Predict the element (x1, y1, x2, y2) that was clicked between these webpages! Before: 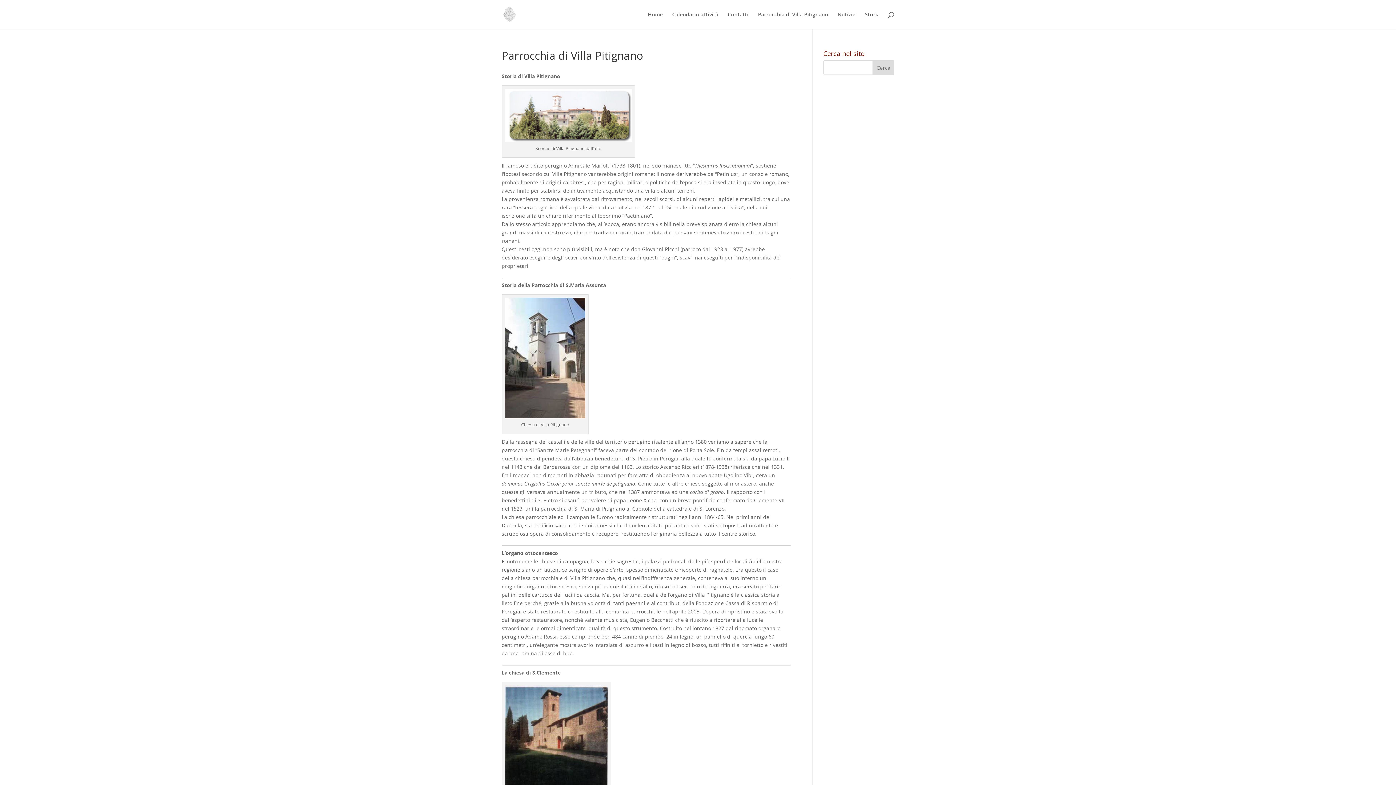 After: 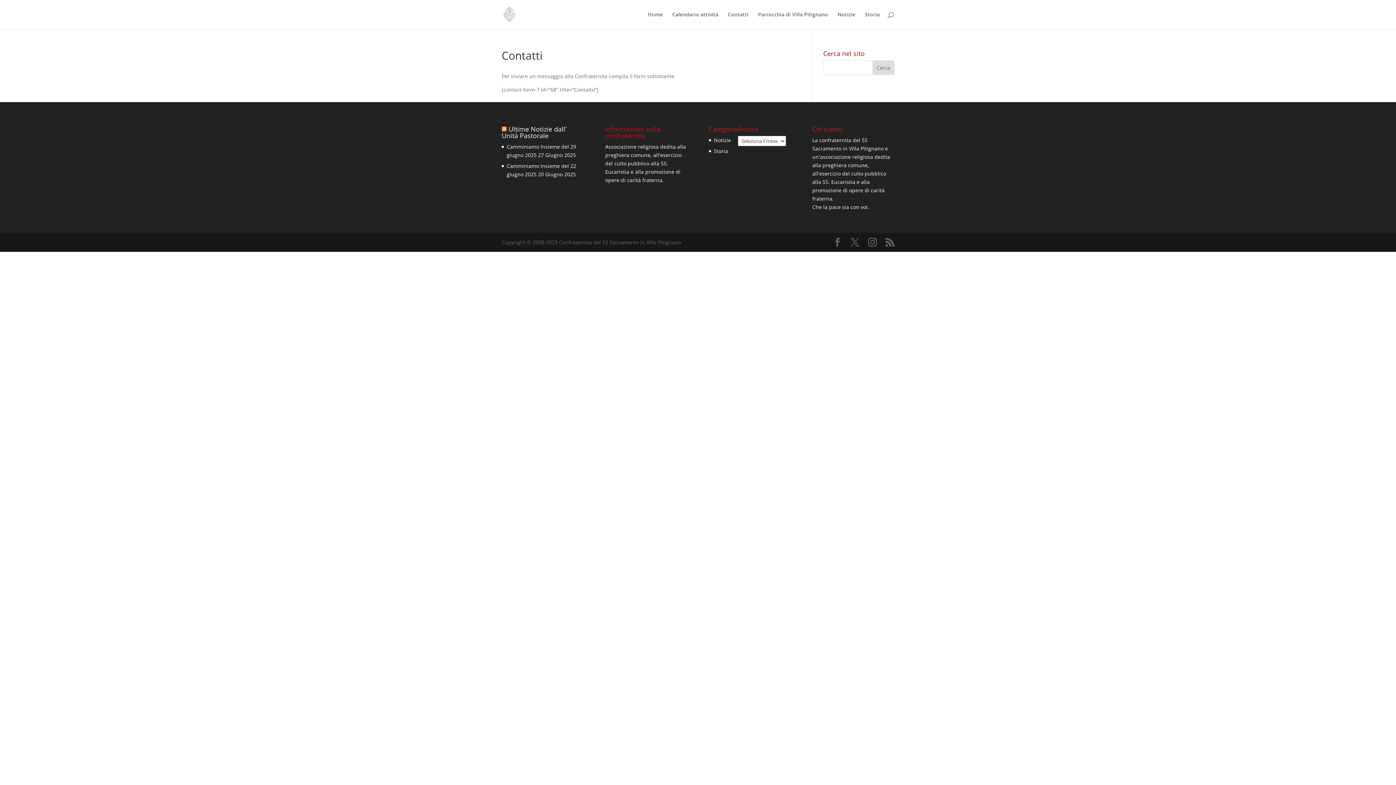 Action: bbox: (728, 12, 748, 29) label: Contatti